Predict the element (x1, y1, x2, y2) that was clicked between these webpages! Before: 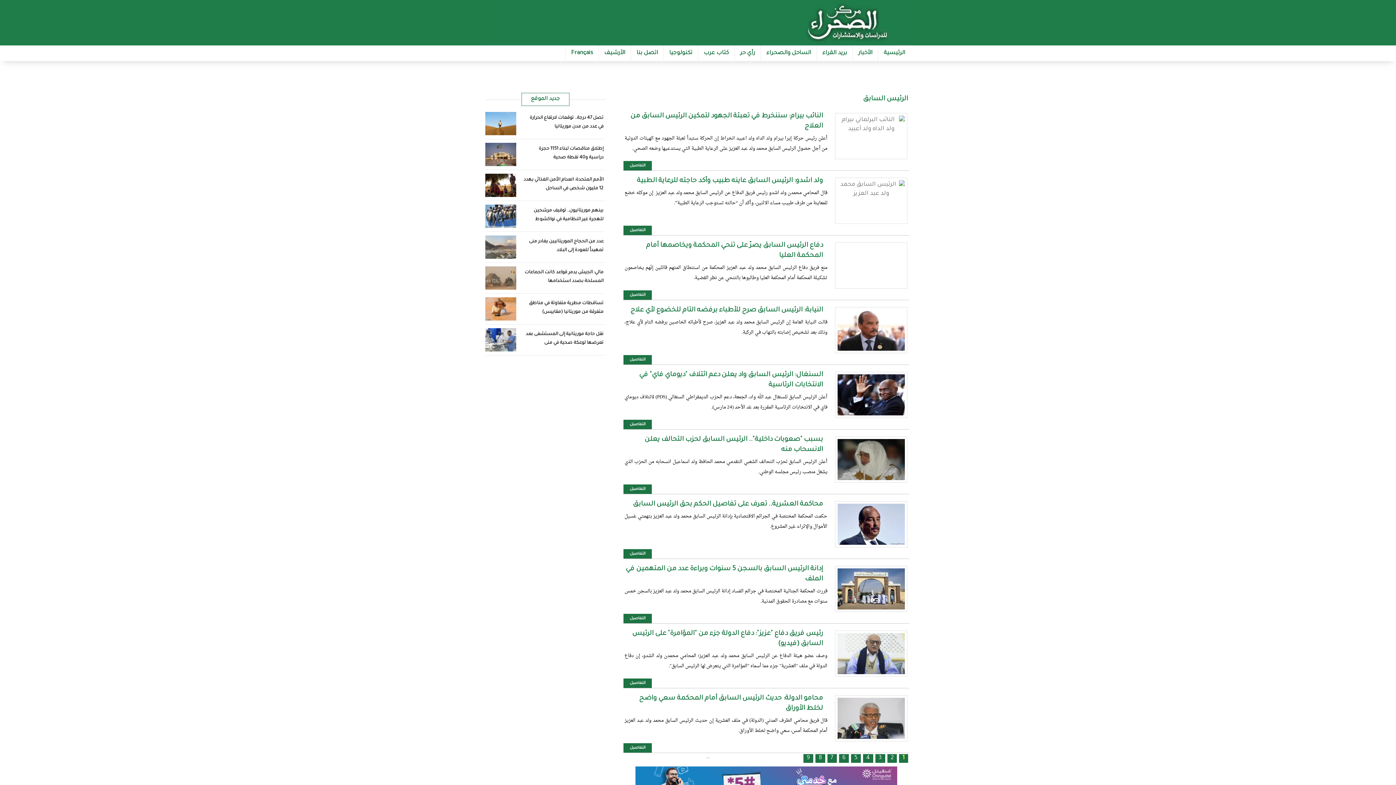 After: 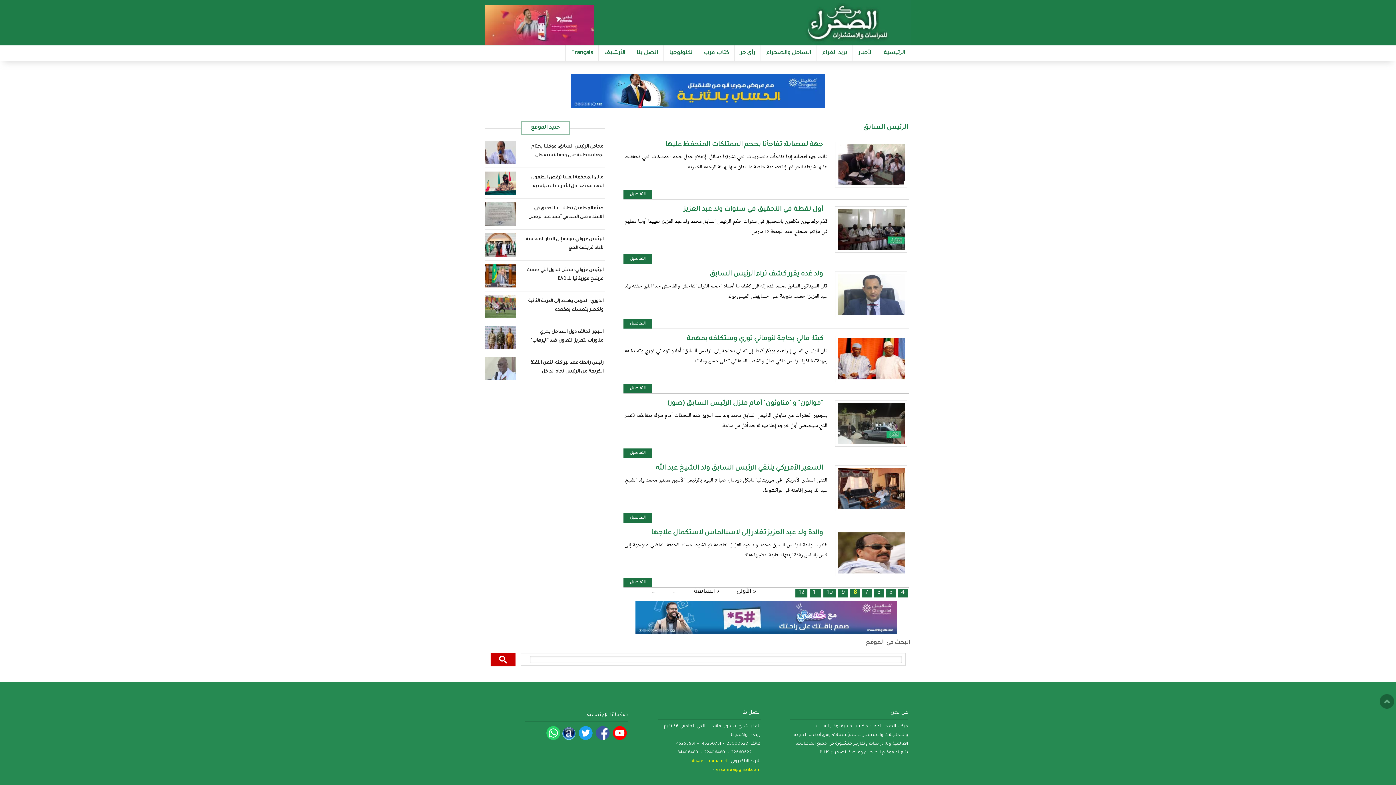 Action: bbox: (818, 755, 822, 761) label: 8